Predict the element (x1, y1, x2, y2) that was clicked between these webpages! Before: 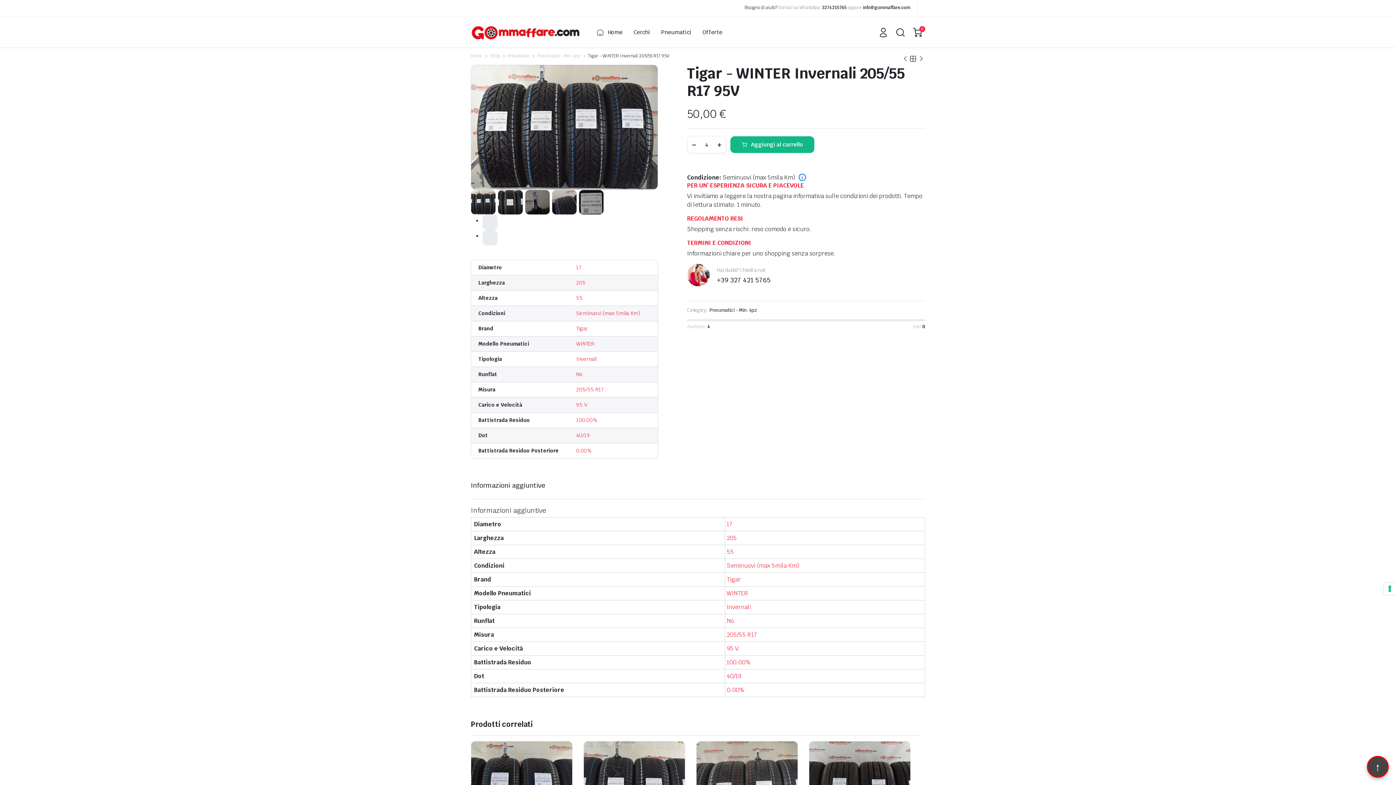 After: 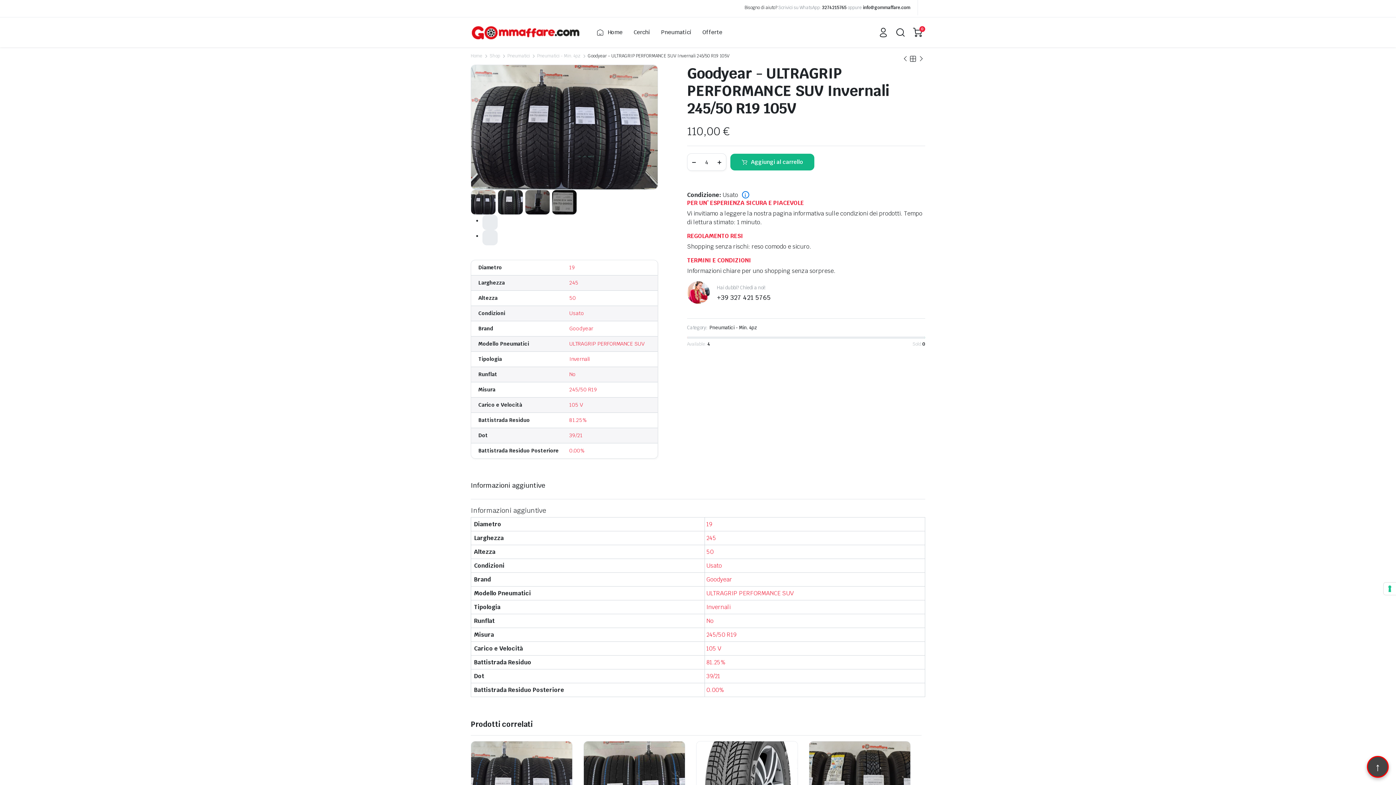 Action: bbox: (917, 55, 925, 62)